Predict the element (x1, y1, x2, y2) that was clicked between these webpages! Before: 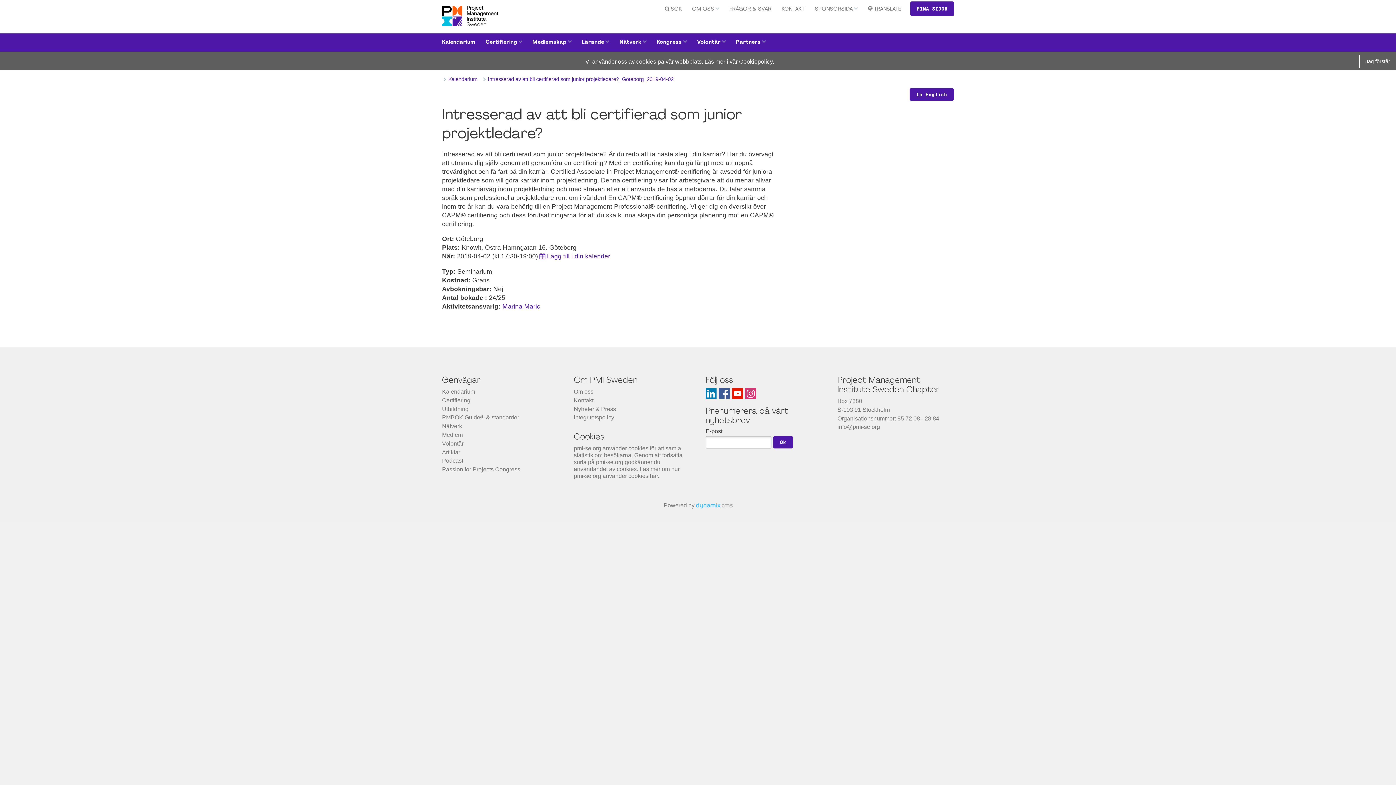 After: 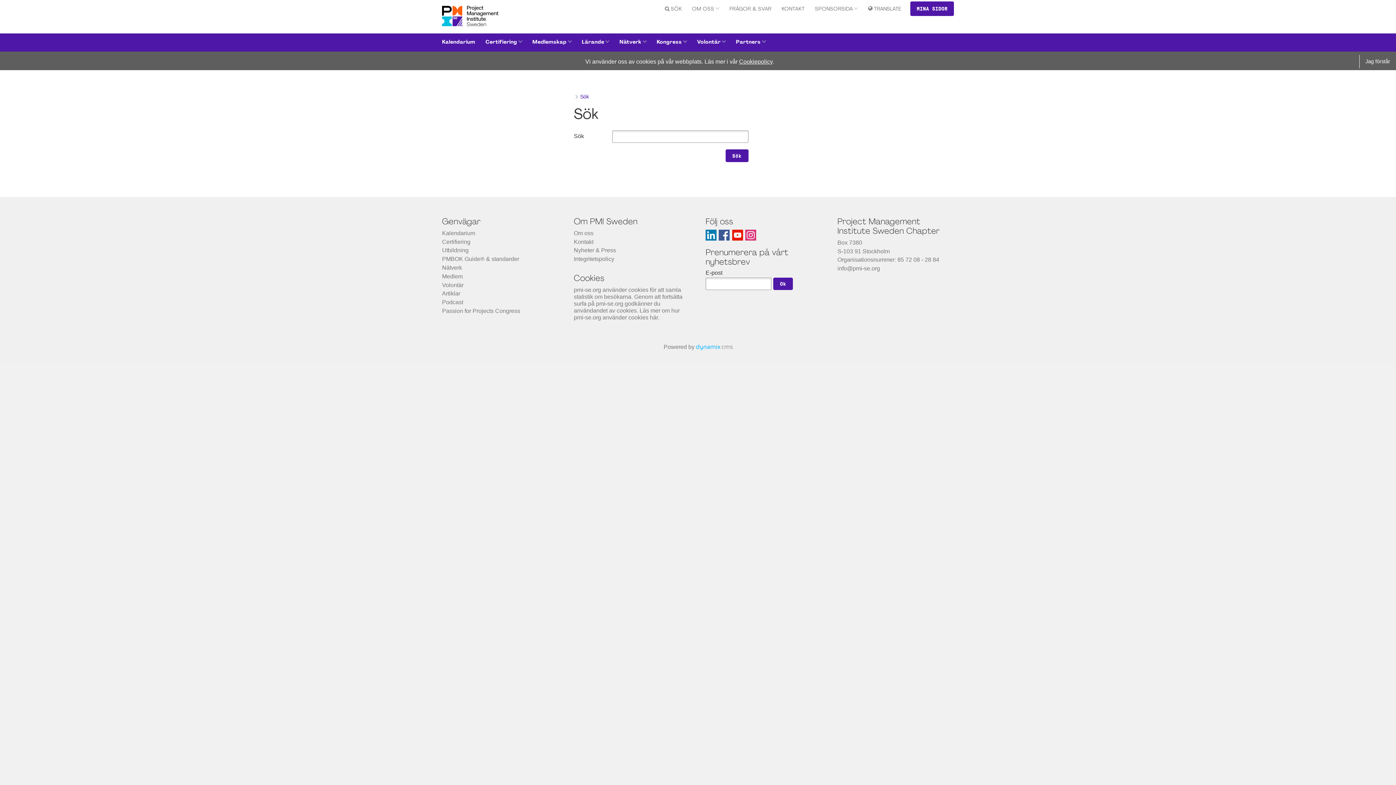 Action: label: SÖK bbox: (663, 3, 687, 14)